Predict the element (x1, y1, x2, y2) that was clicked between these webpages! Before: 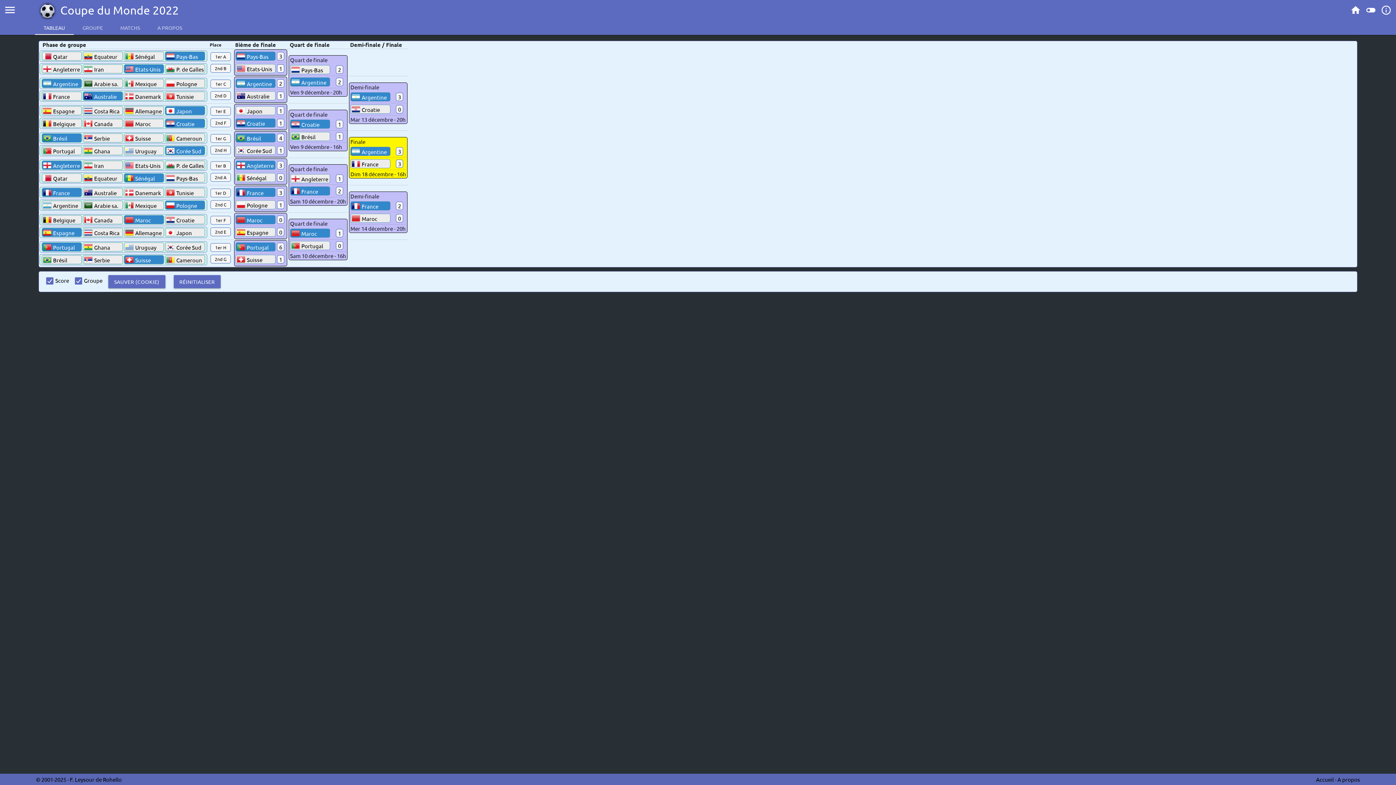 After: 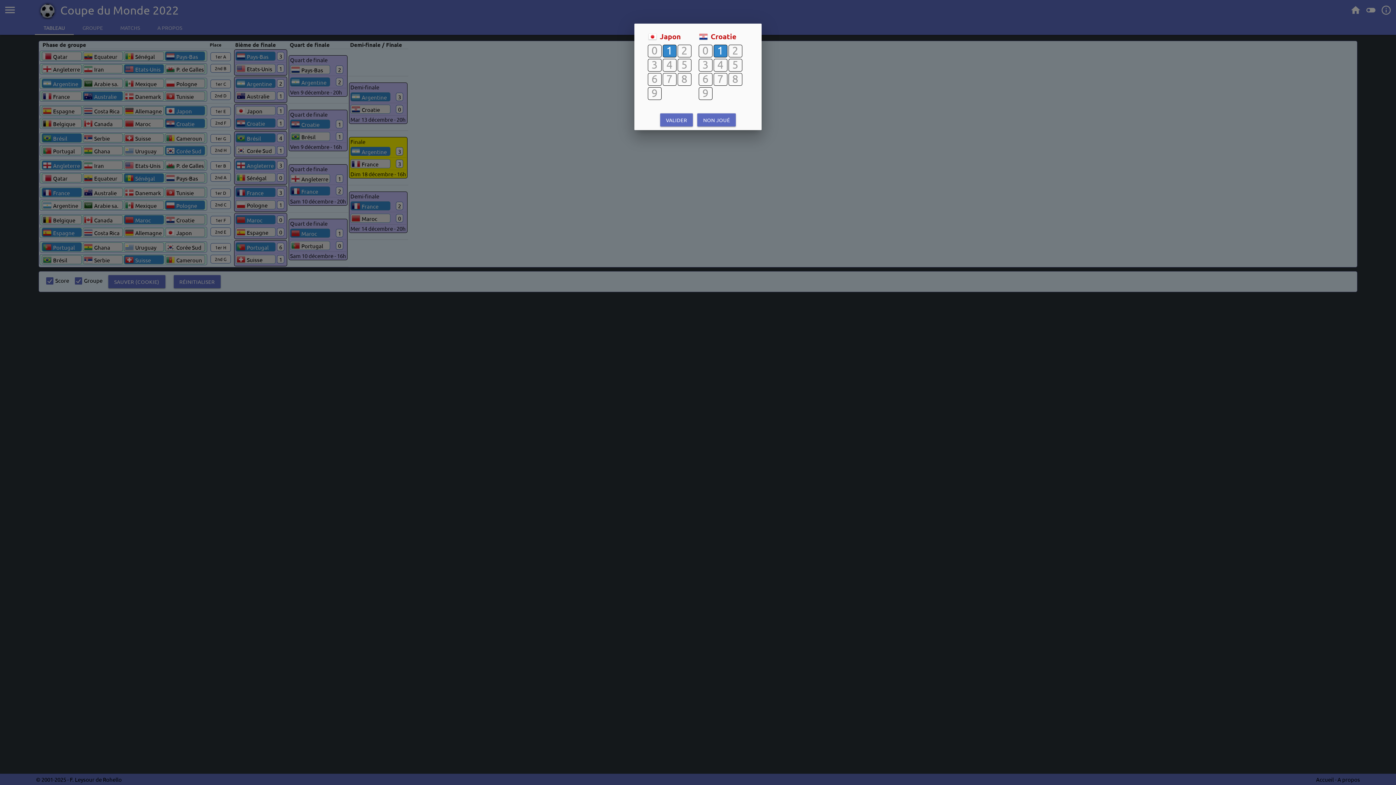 Action: bbox: (277, 106, 284, 114) label: 1